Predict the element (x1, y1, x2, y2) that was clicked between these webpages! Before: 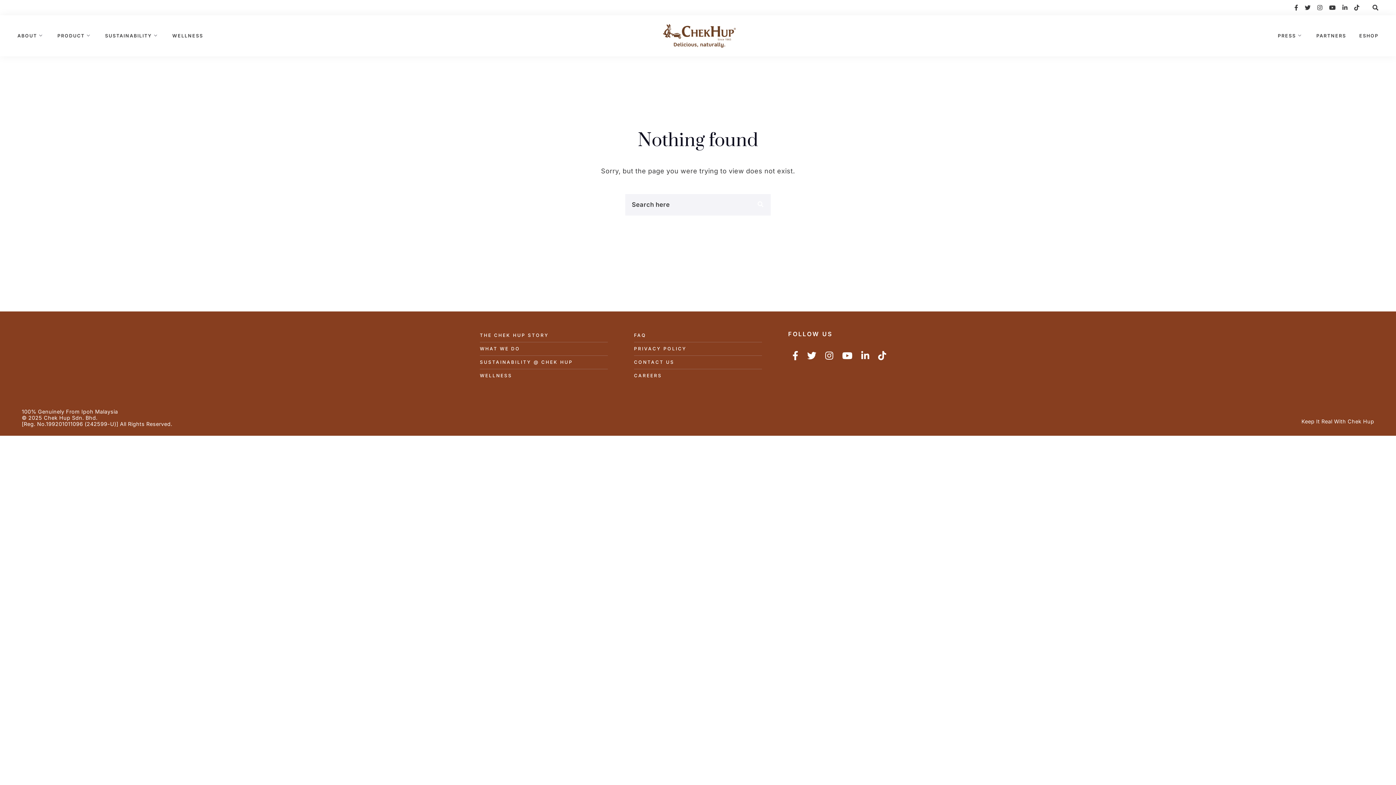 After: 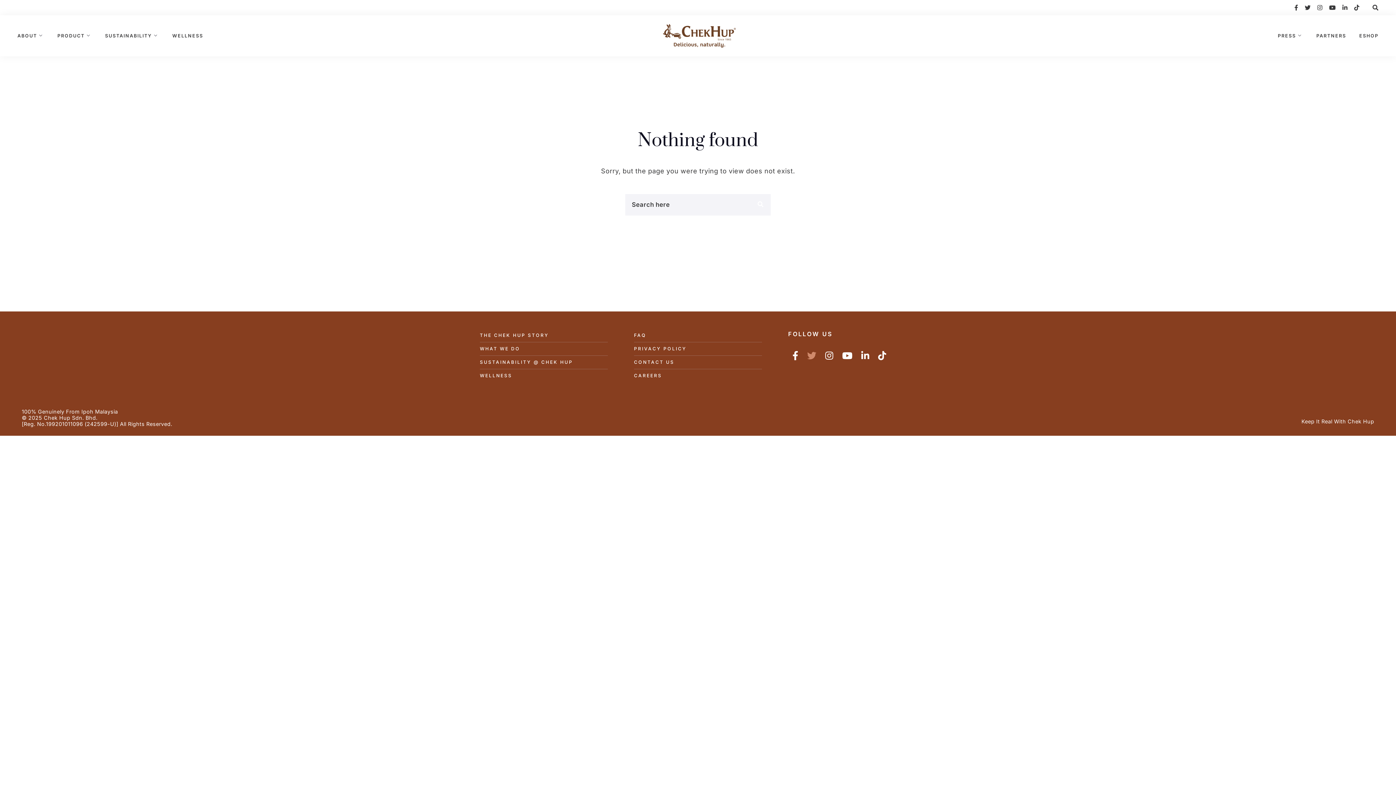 Action: bbox: (807, 351, 816, 358)